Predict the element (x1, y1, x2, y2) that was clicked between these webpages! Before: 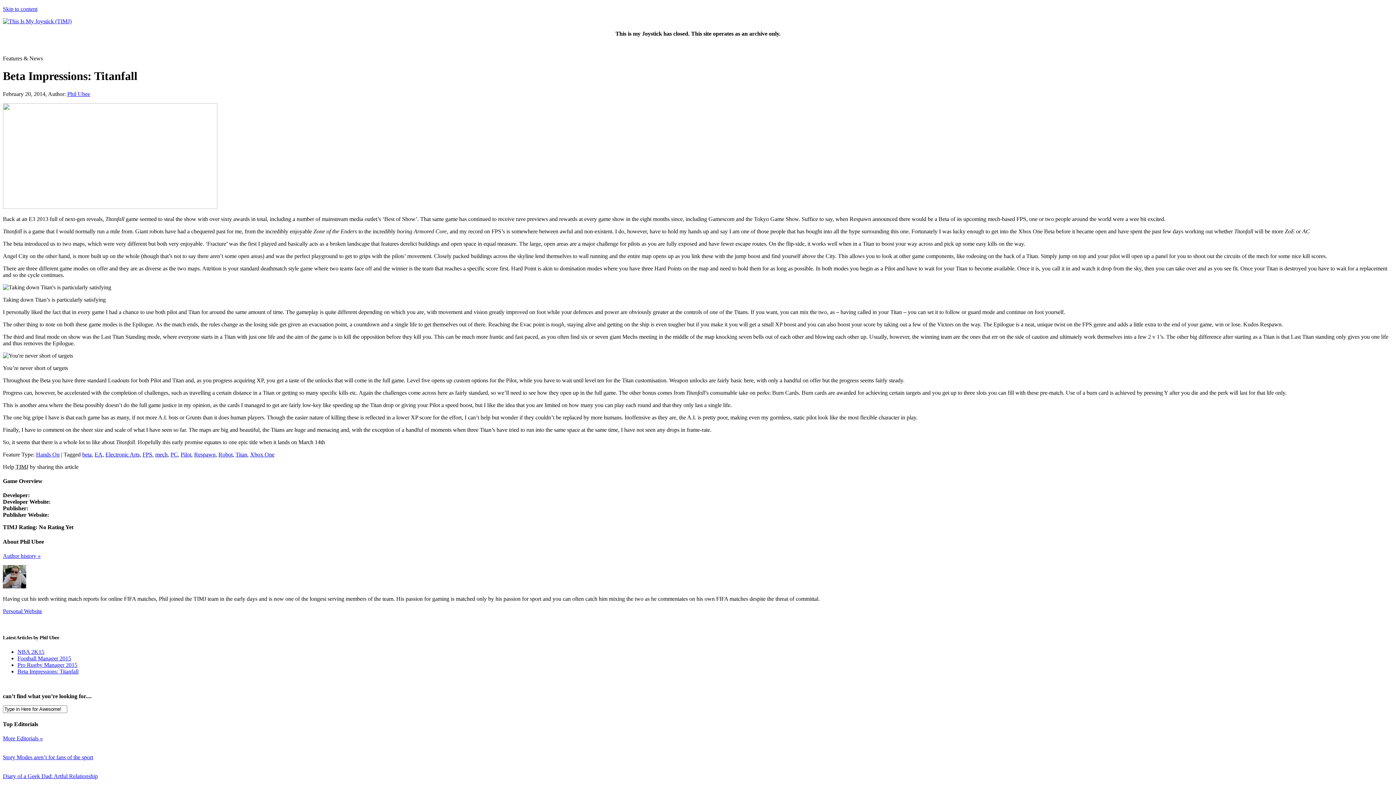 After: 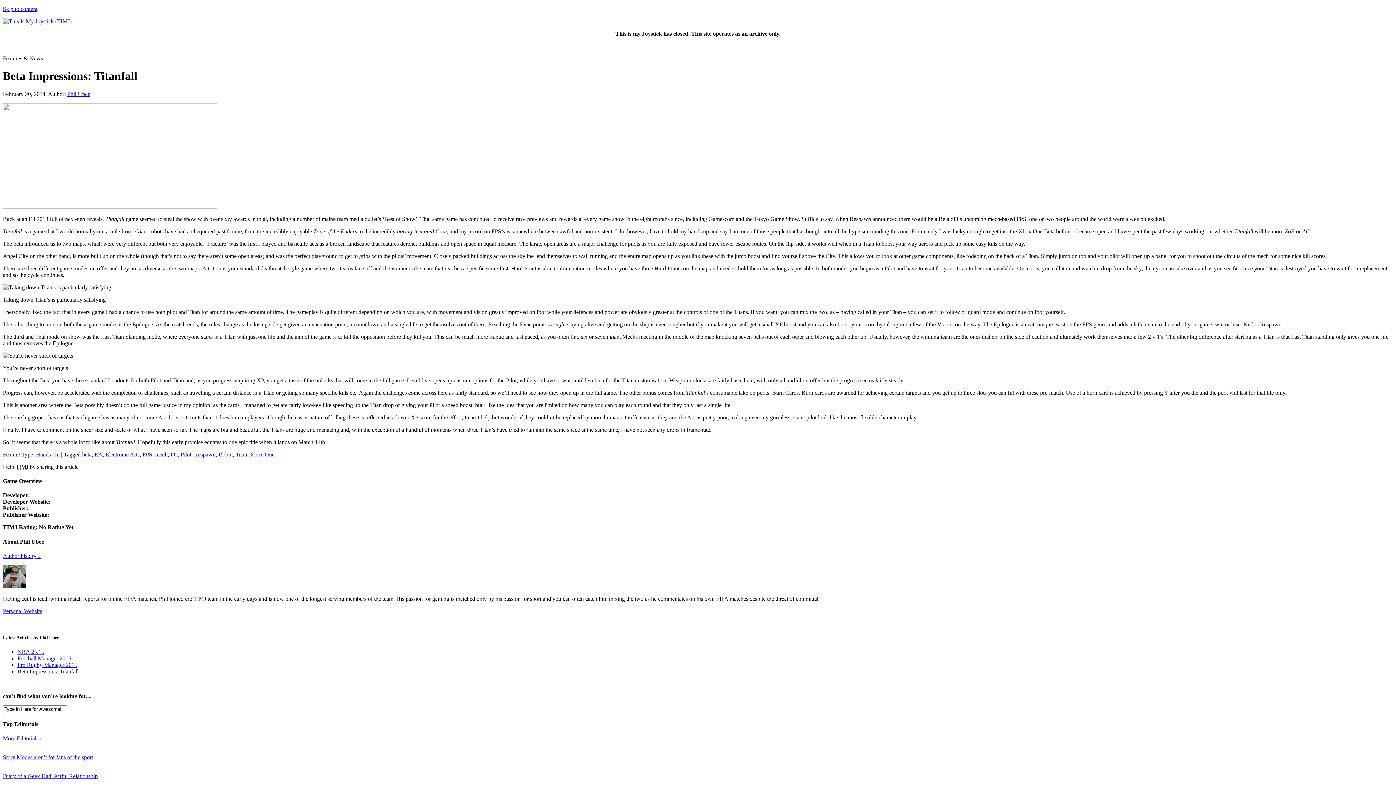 Action: label: Beta Impressions: Titanfall bbox: (17, 668, 78, 675)